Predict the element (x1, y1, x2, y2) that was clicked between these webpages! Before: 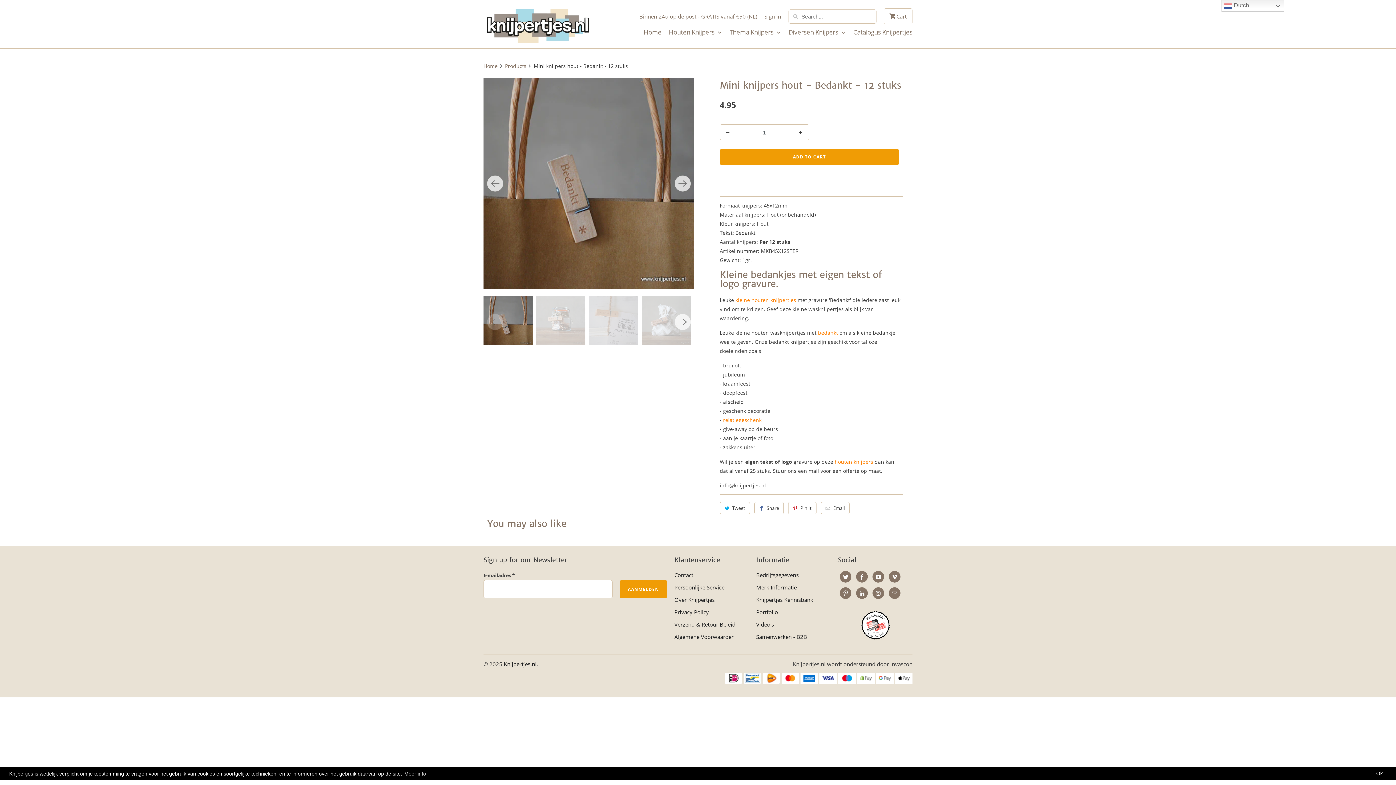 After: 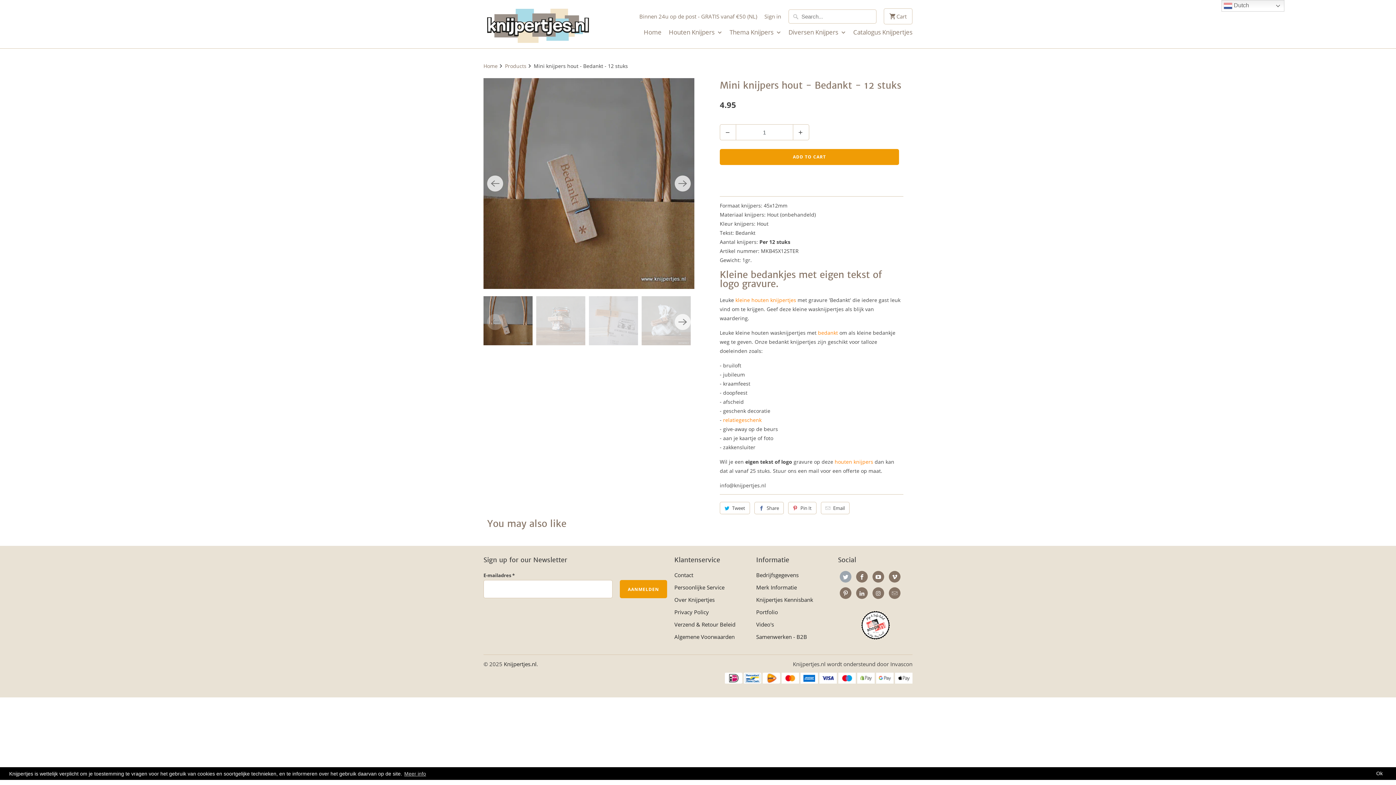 Action: bbox: (840, 571, 851, 583)